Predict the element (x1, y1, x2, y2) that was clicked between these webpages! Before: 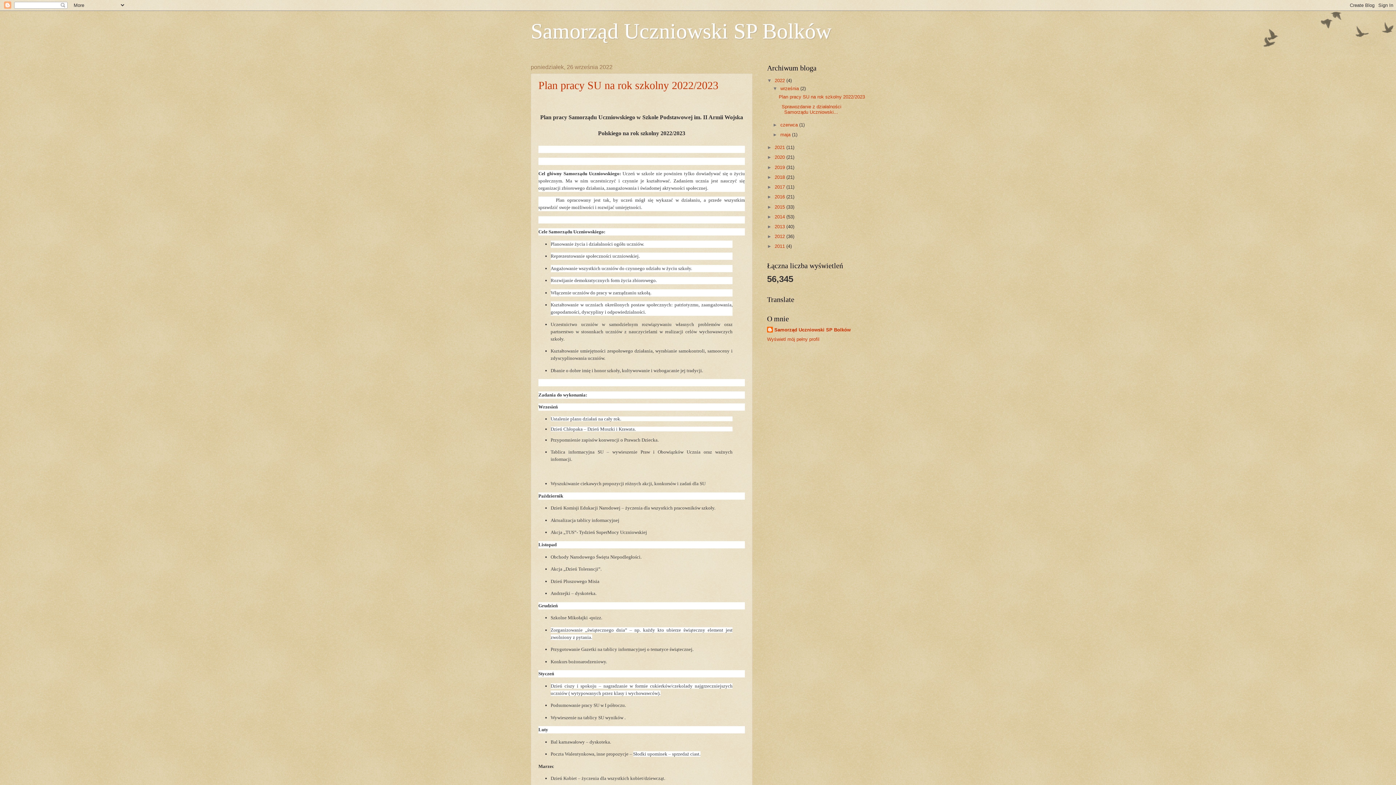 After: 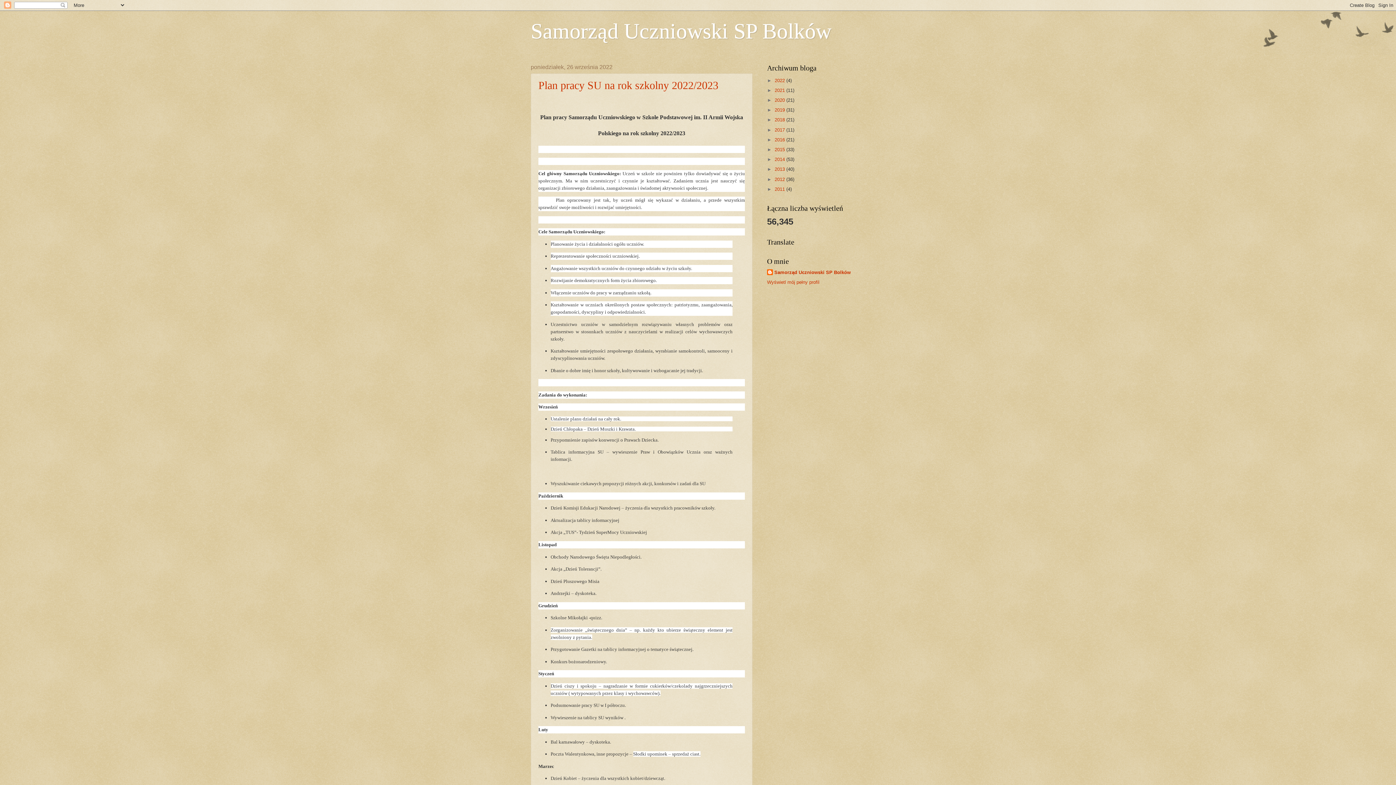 Action: label: ▼   bbox: (767, 77, 774, 83)